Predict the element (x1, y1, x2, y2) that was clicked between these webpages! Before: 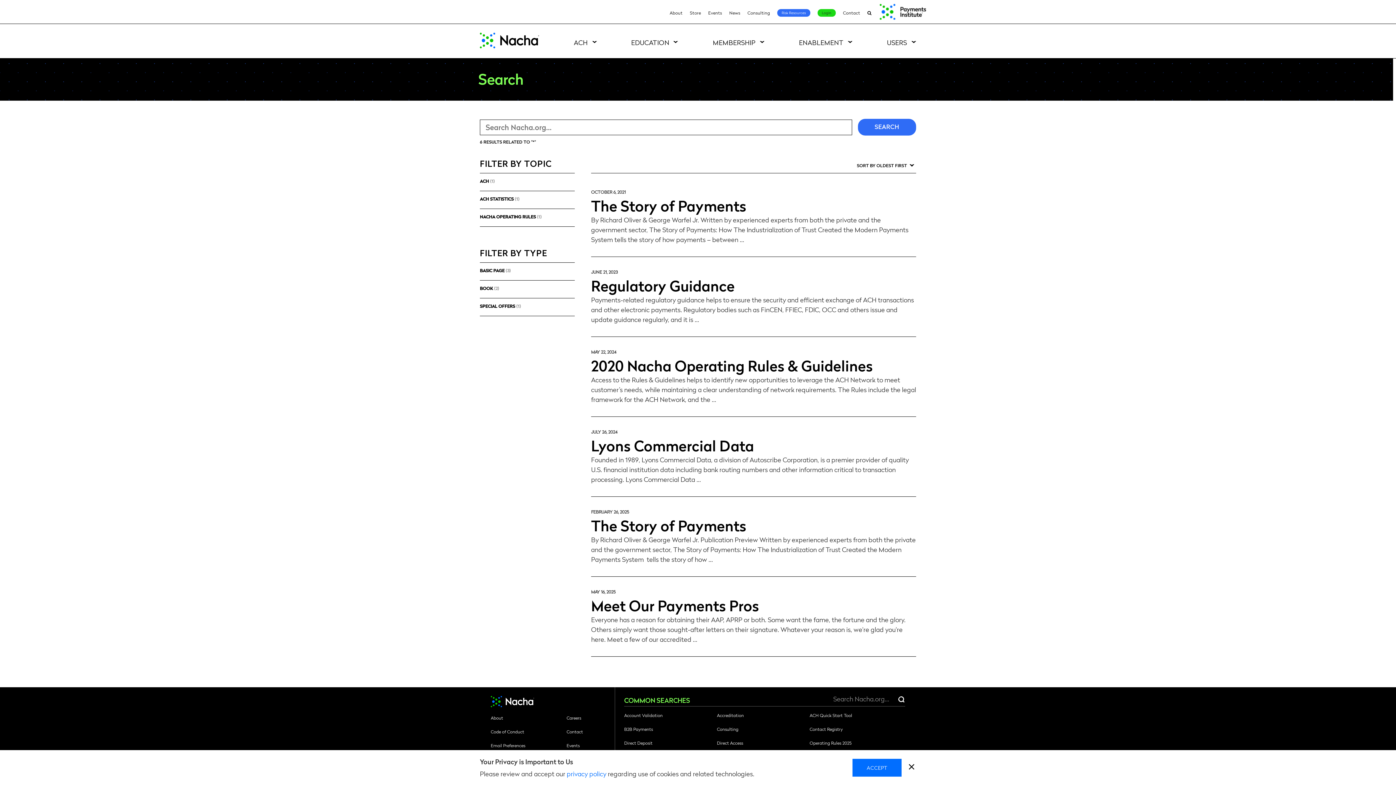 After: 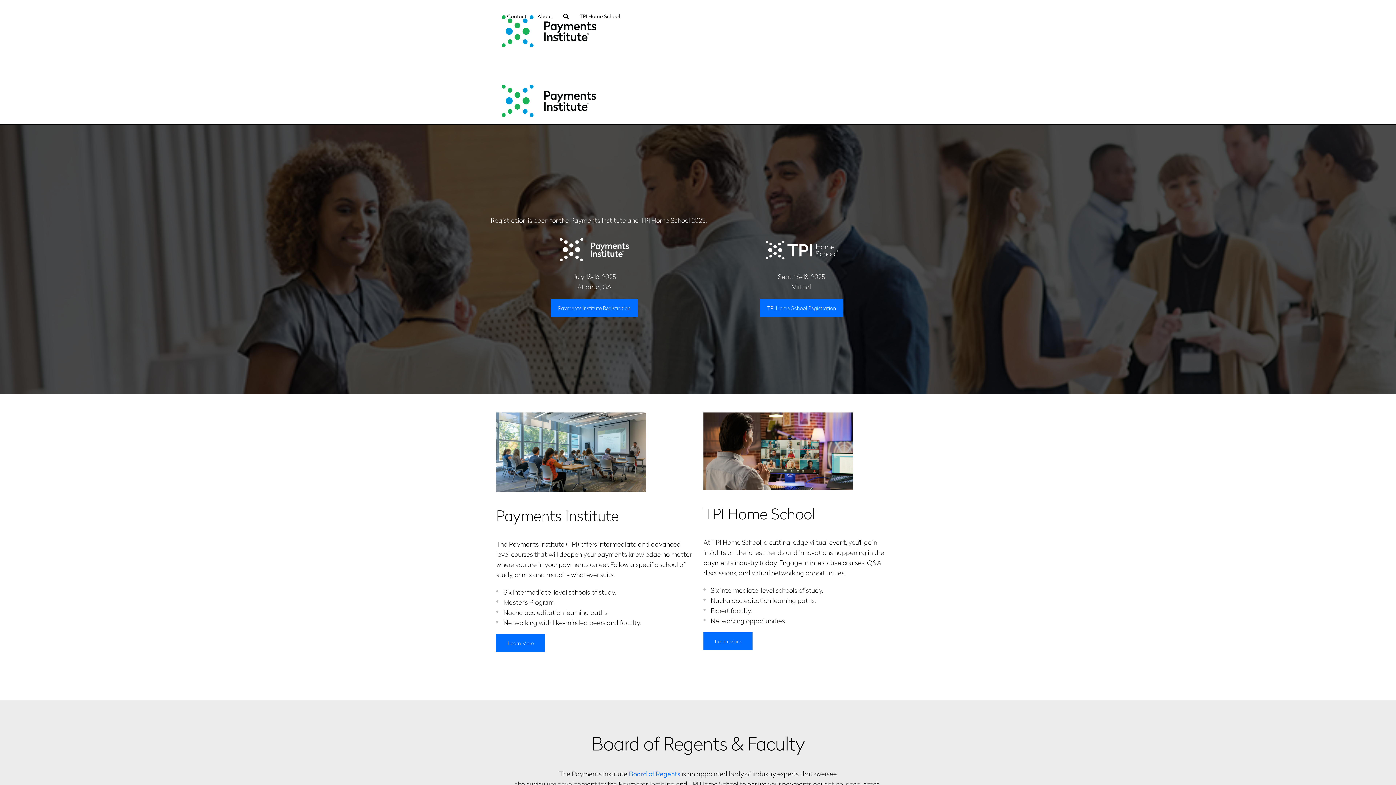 Action: bbox: (878, 6, 927, 14)